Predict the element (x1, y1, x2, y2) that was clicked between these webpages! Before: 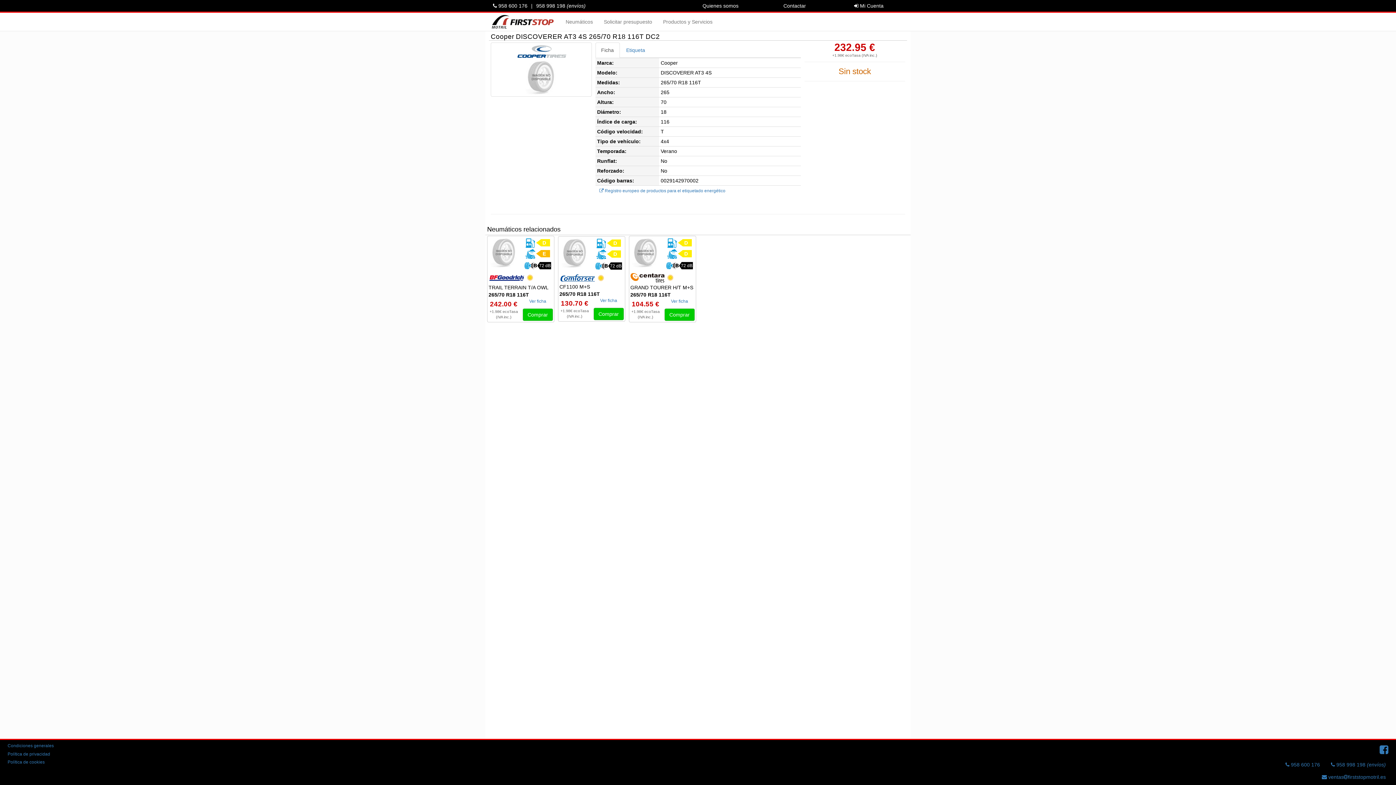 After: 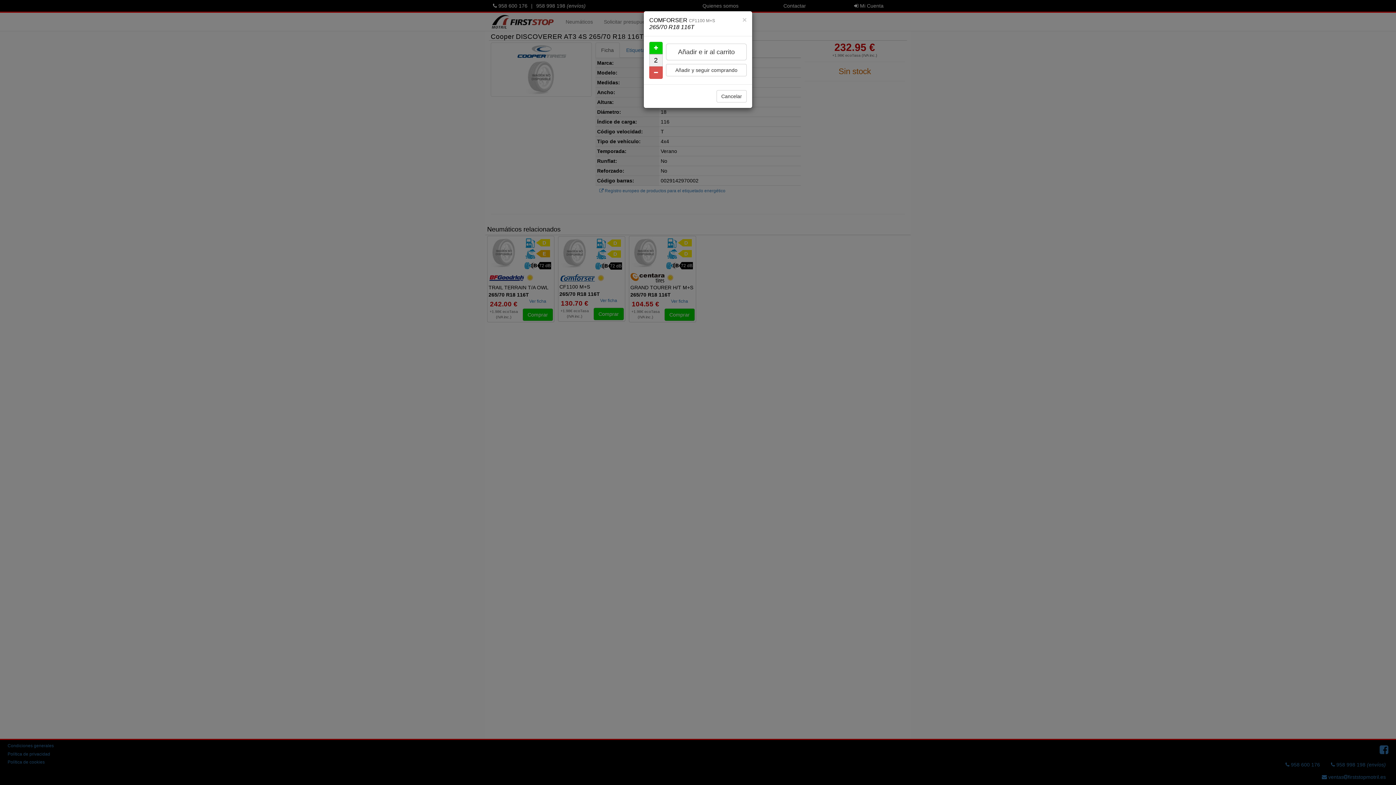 Action: label: Comprar bbox: (593, 308, 624, 320)